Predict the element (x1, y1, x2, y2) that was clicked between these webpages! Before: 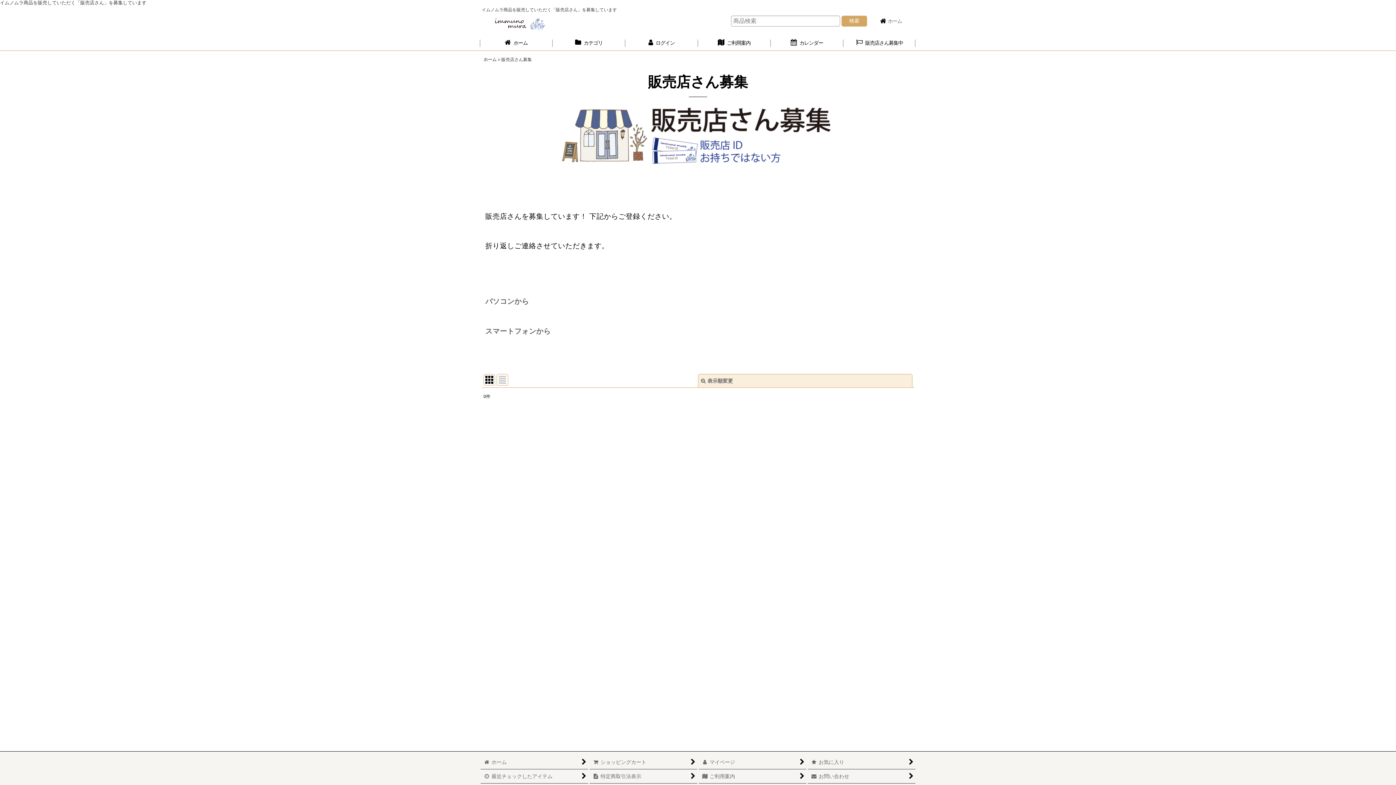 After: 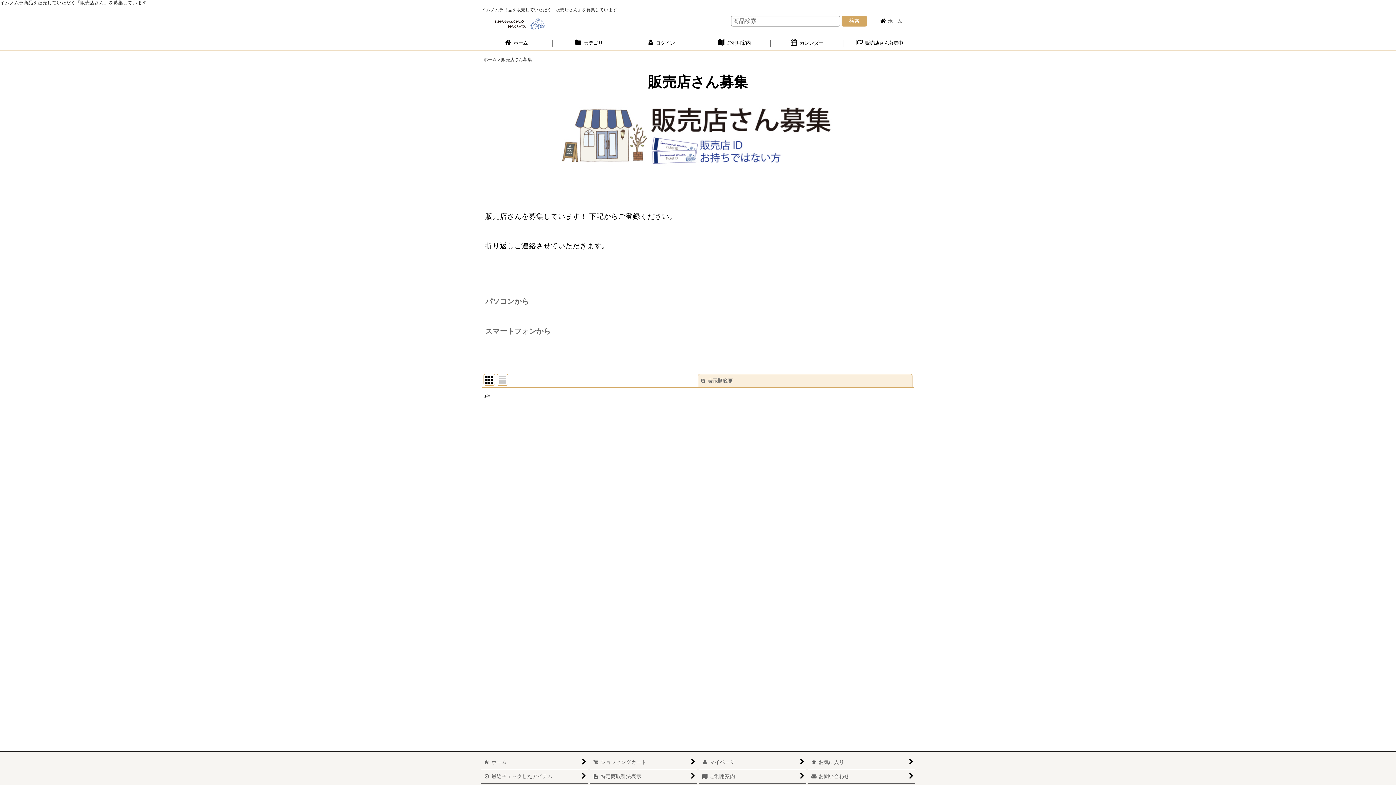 Action: bbox: (483, 374, 495, 385)